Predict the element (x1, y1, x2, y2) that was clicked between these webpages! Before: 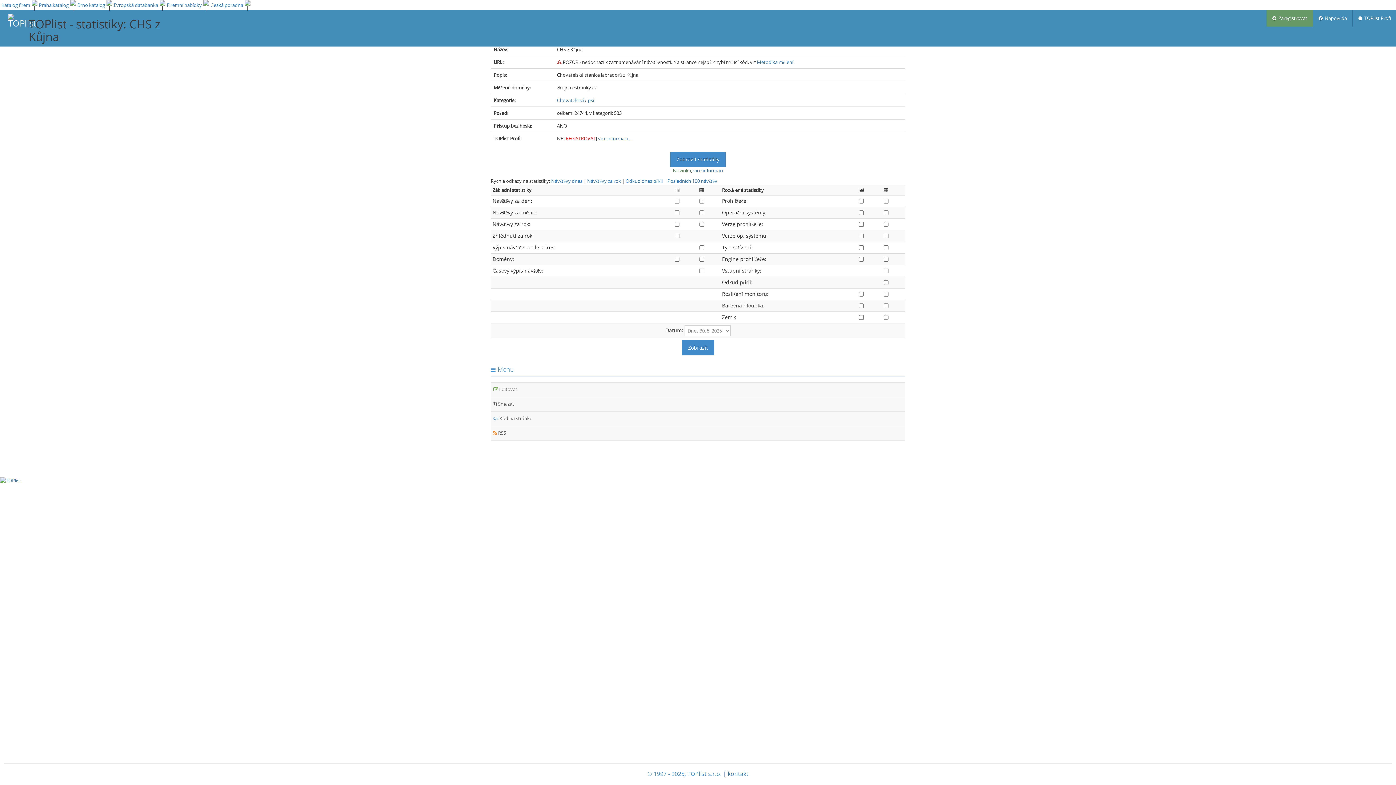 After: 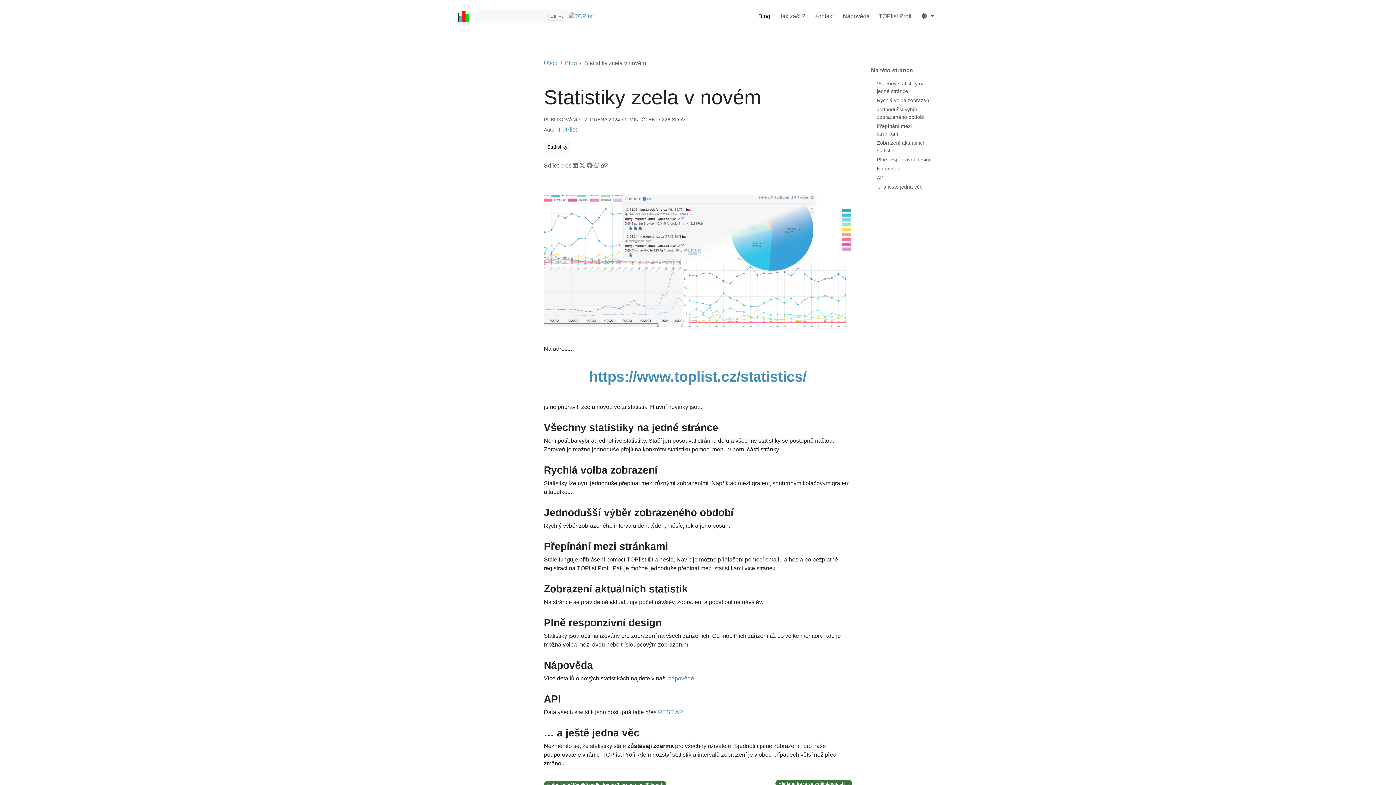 Action: bbox: (693, 167, 723, 173) label: více informací